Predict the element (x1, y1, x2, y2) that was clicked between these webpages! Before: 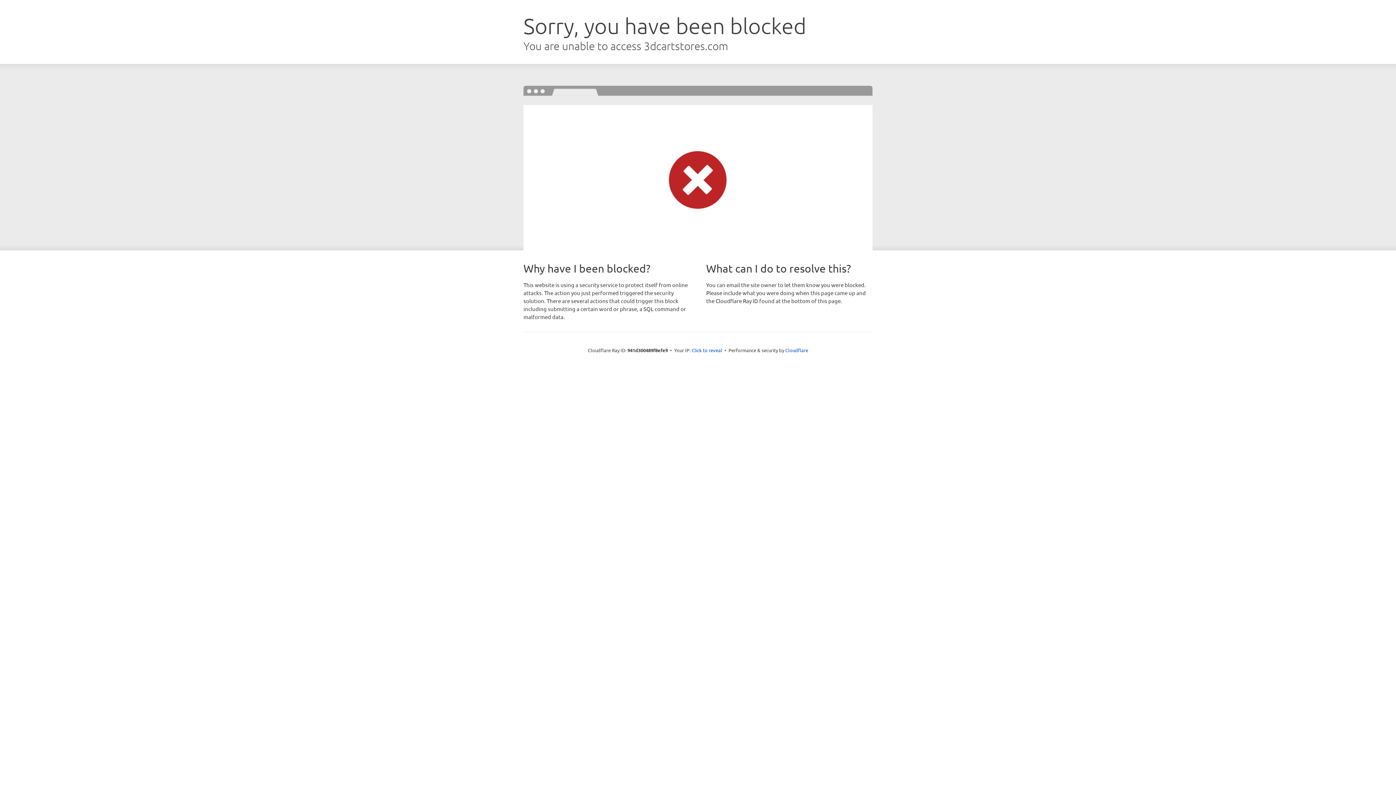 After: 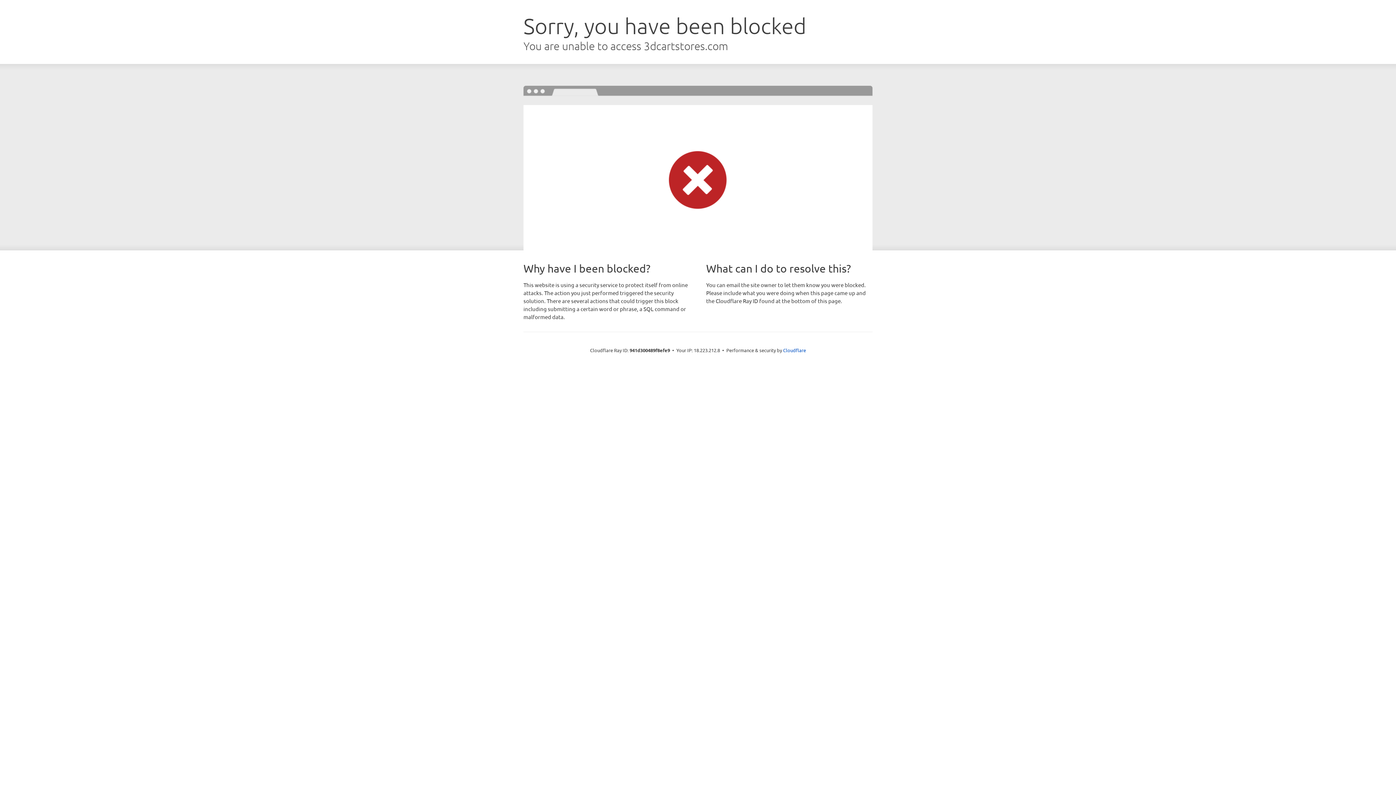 Action: bbox: (691, 346, 722, 353) label: Click to reveal